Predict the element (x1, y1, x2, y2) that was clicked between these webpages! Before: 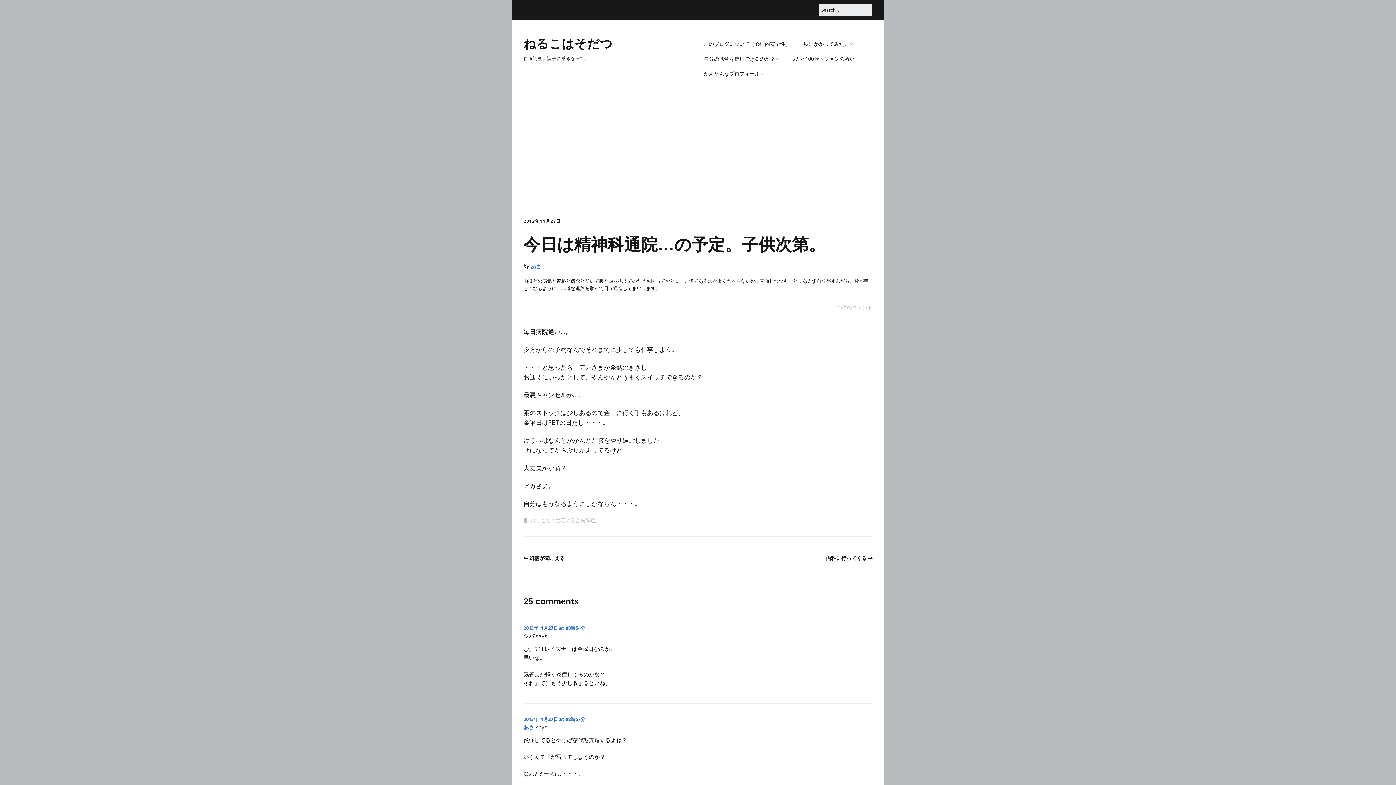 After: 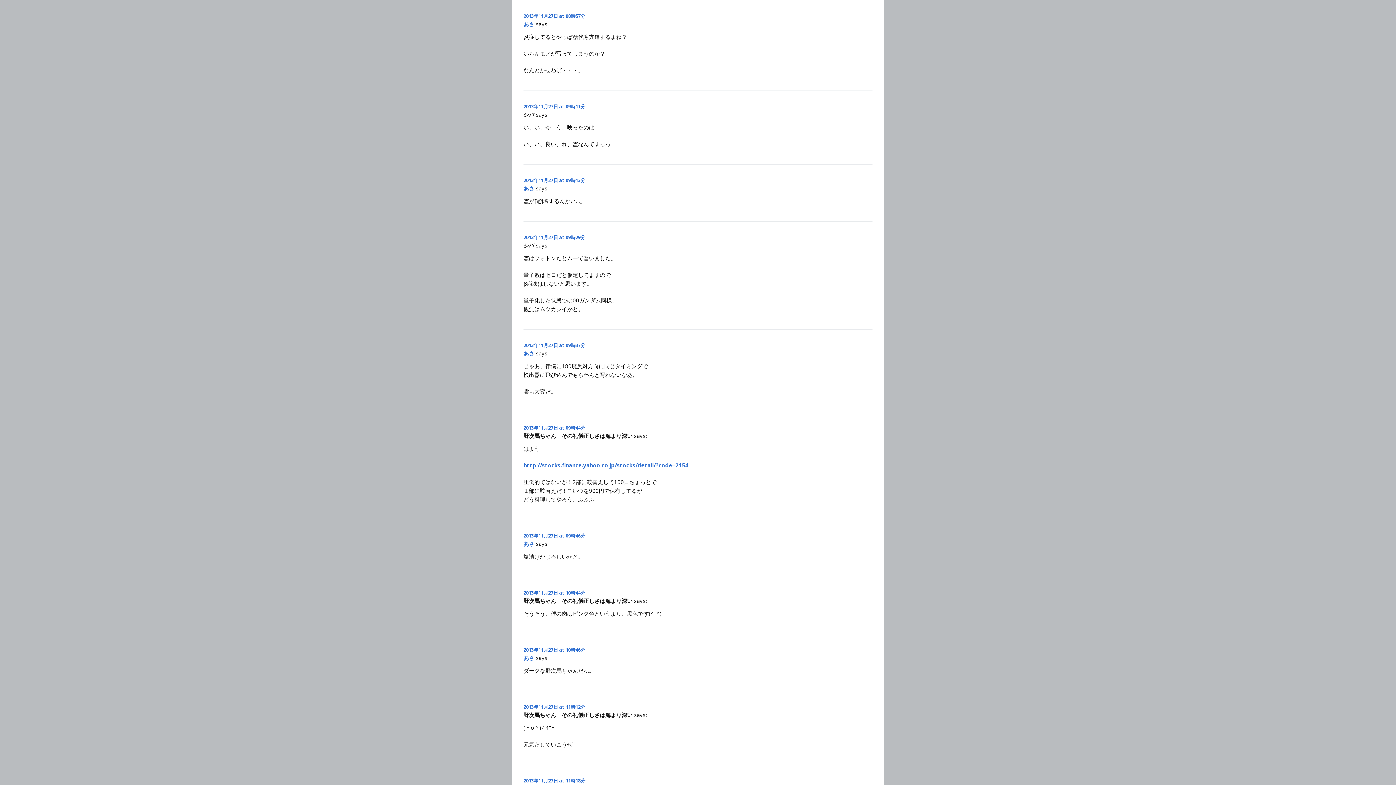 Action: label: 2013年11月27日 at 08時57分 bbox: (523, 716, 585, 722)